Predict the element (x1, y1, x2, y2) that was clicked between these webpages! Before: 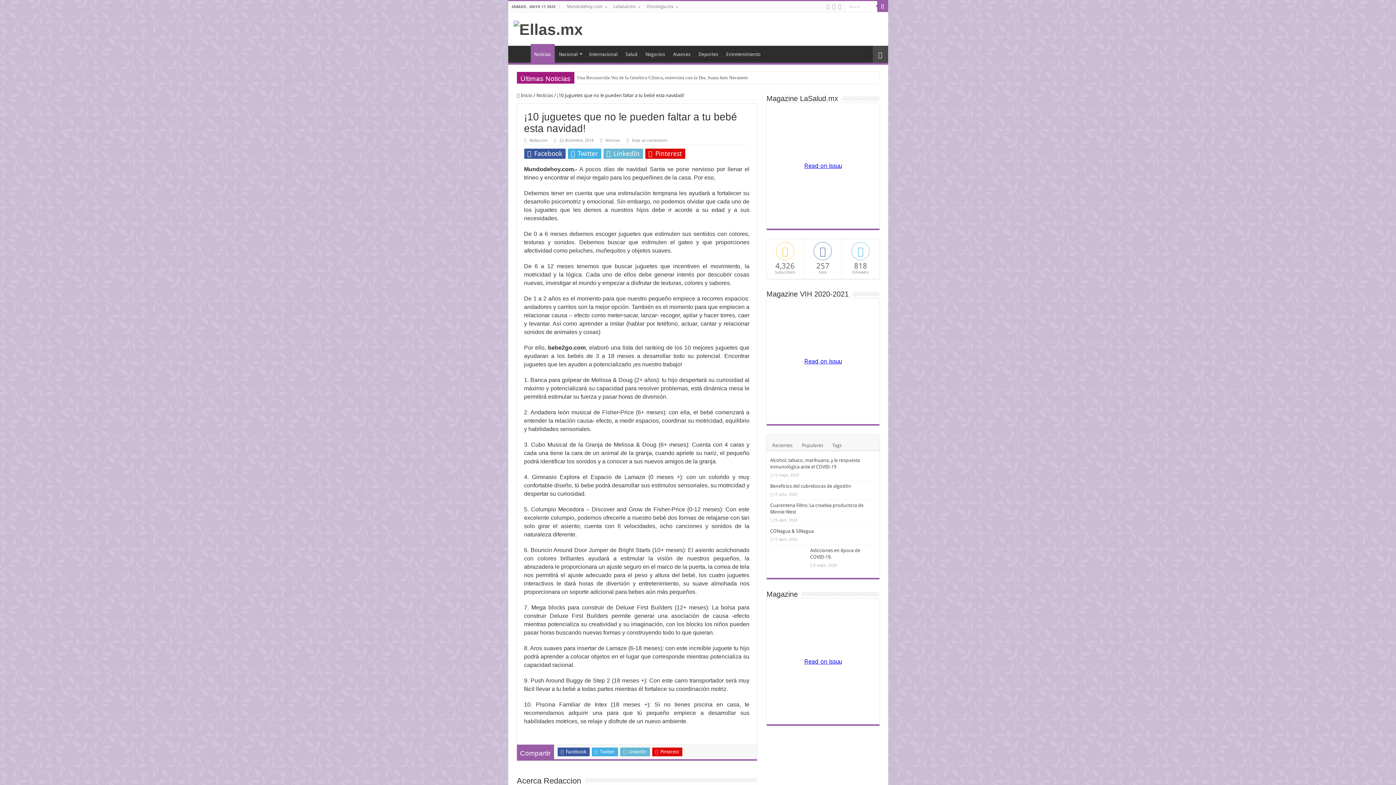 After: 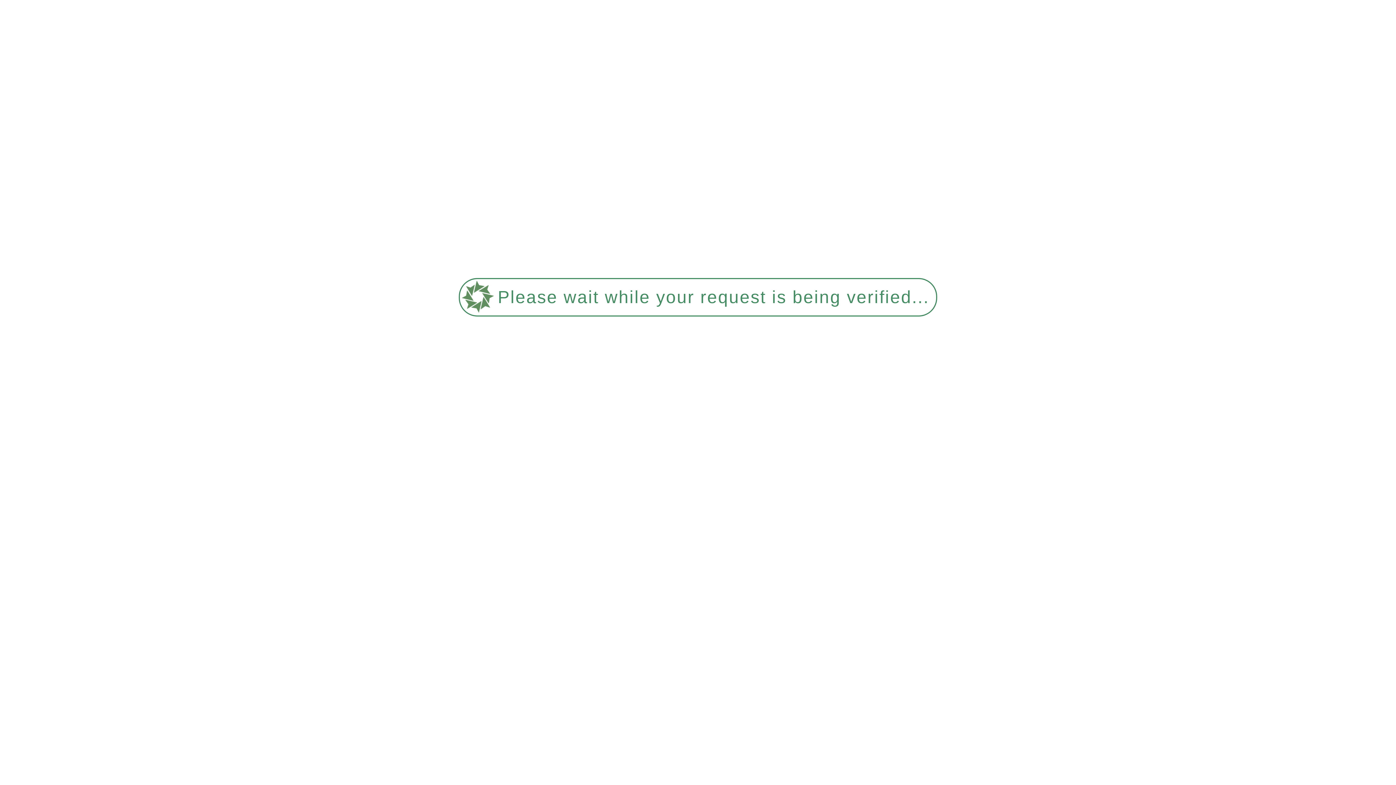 Action: bbox: (877, 1, 888, 12)